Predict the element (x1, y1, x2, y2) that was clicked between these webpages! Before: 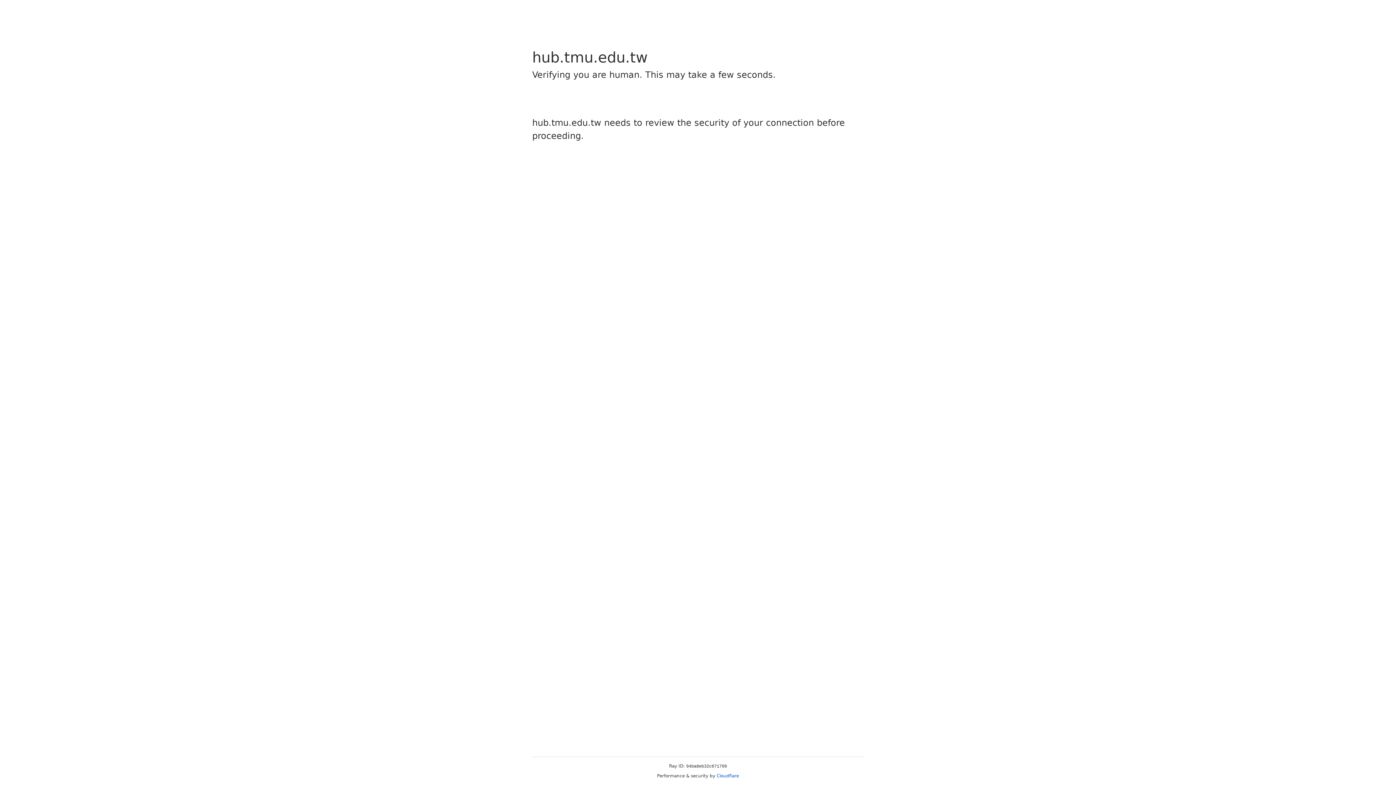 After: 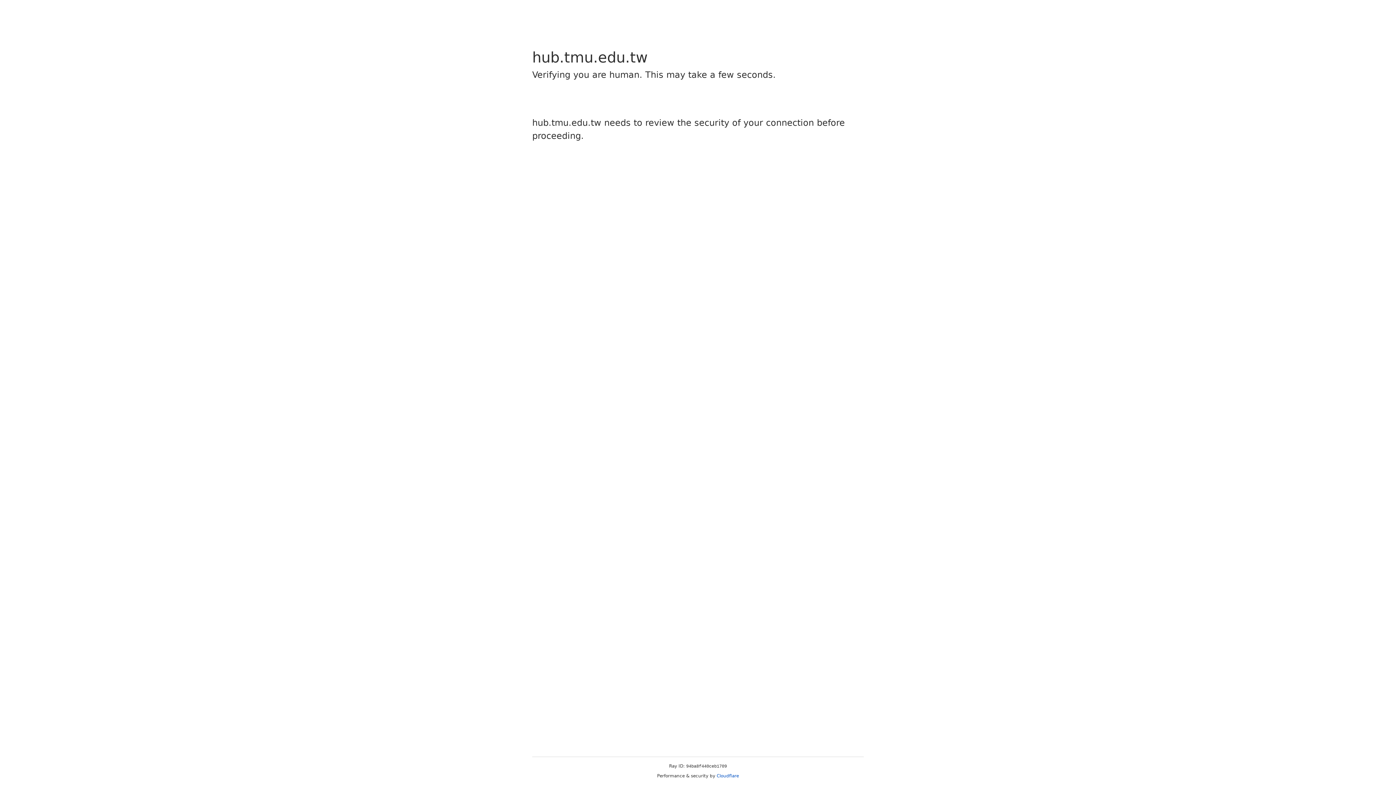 Action: bbox: (716, 773, 739, 778) label: Cloudflare